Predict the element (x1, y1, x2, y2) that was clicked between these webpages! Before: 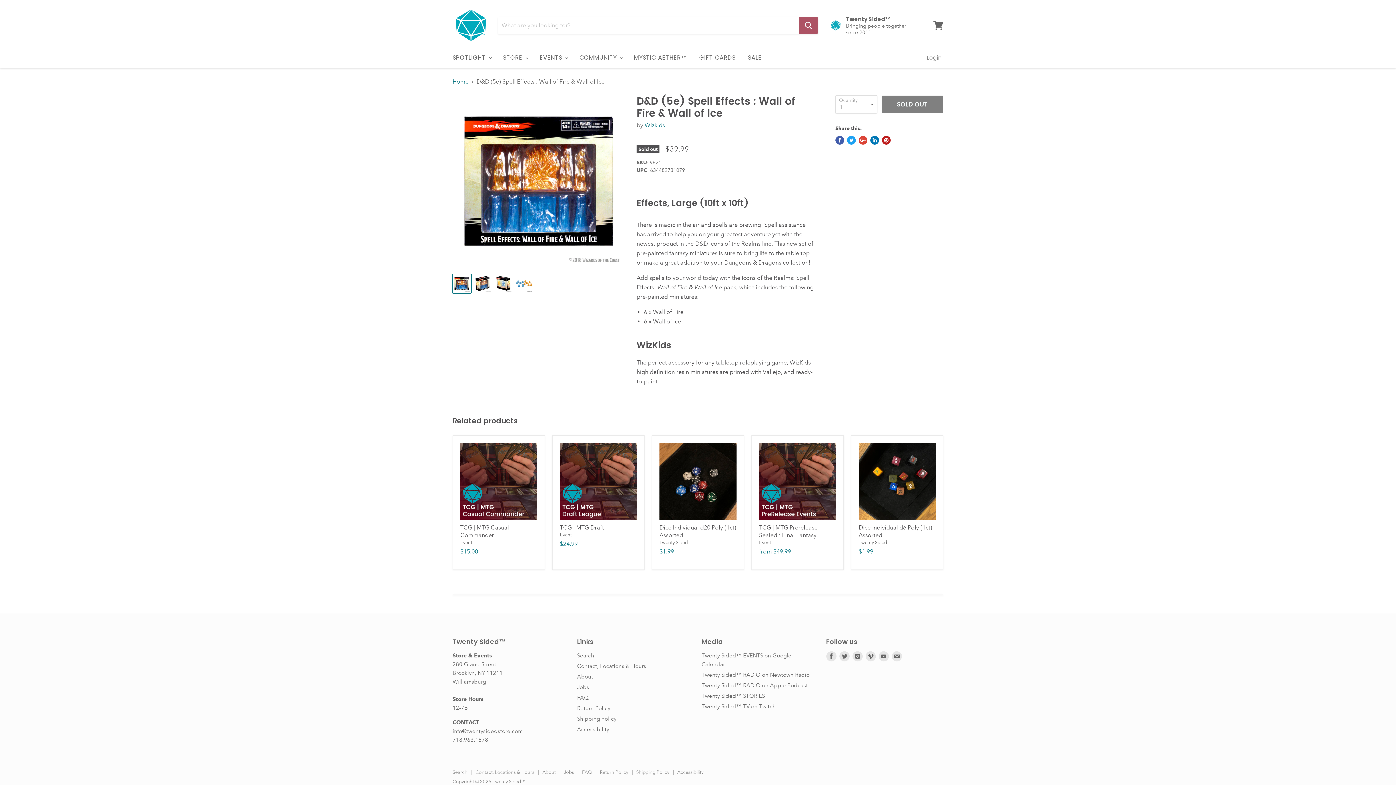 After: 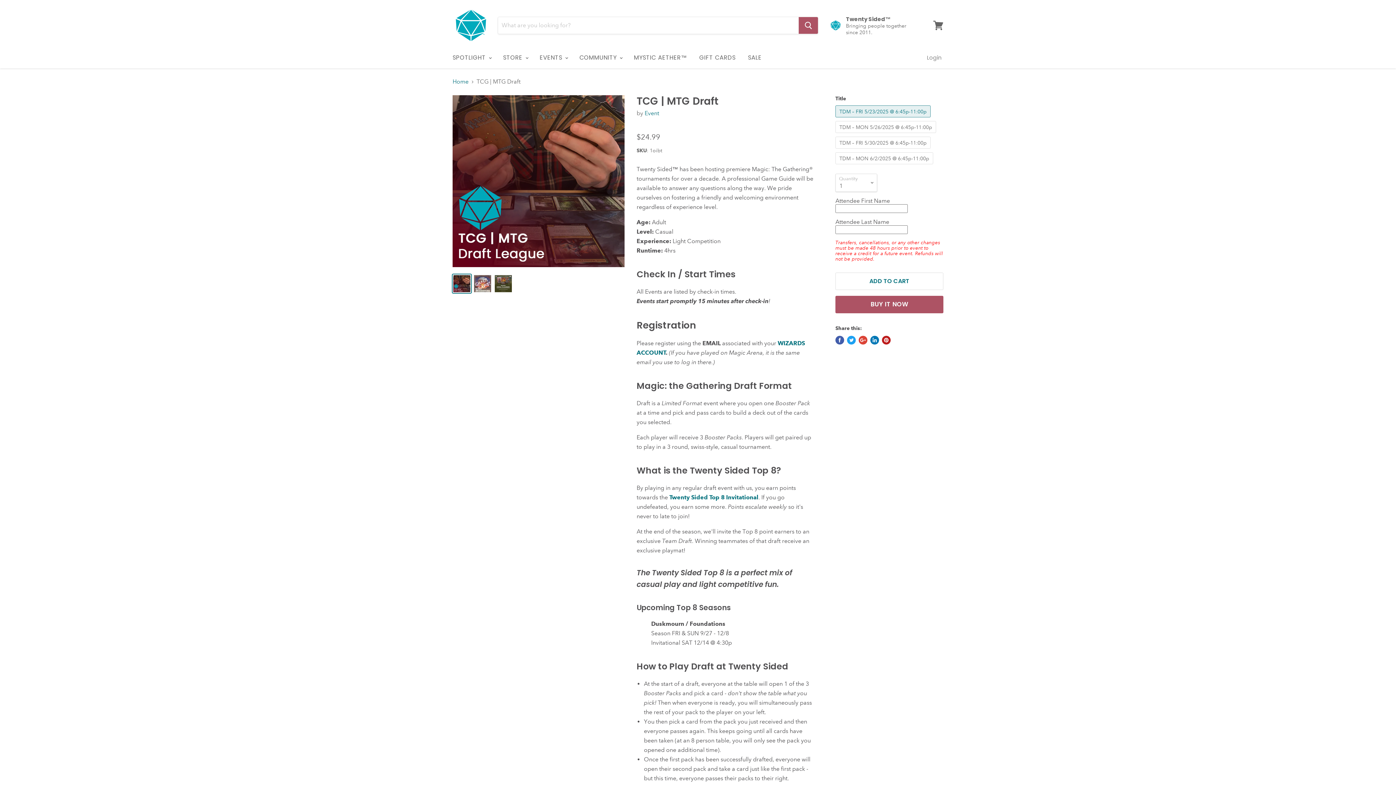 Action: bbox: (560, 443, 637, 520)